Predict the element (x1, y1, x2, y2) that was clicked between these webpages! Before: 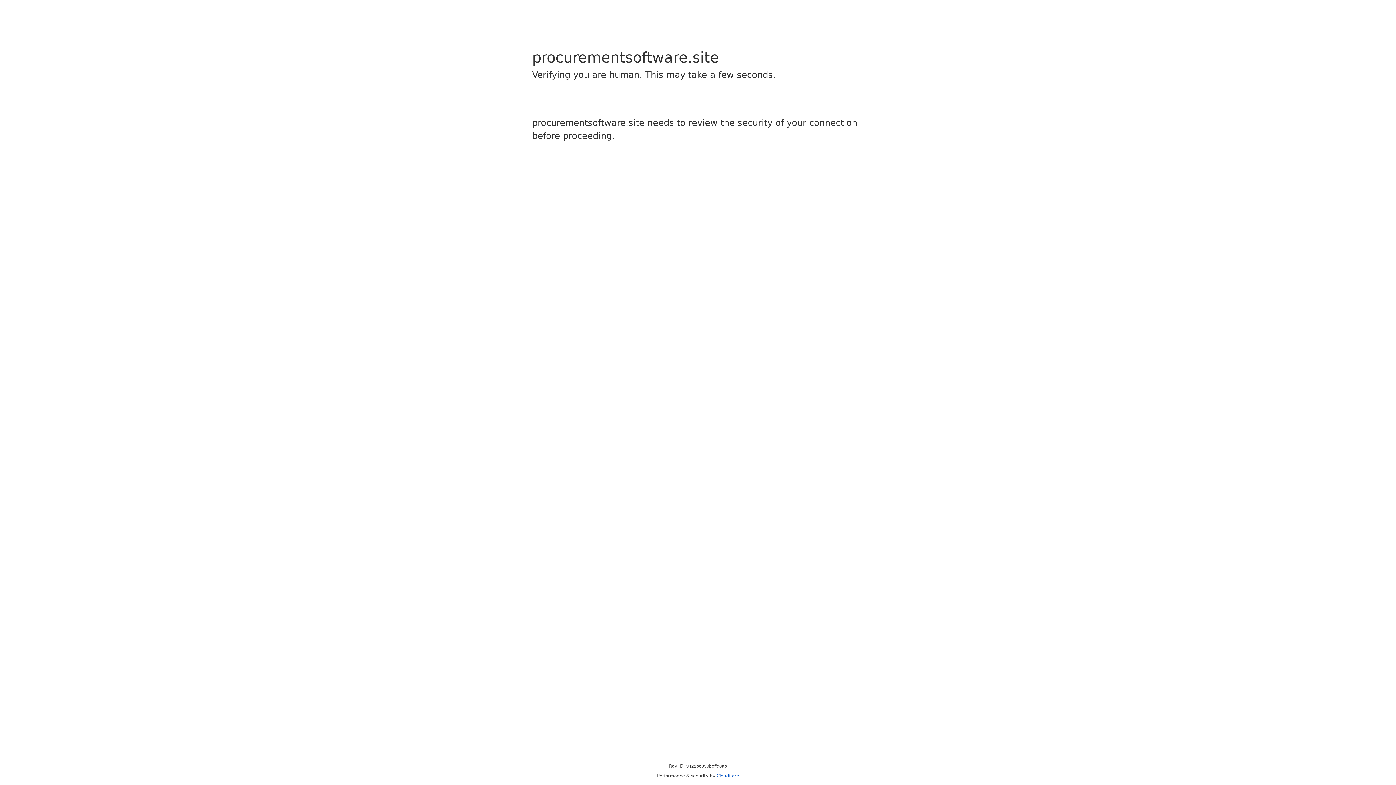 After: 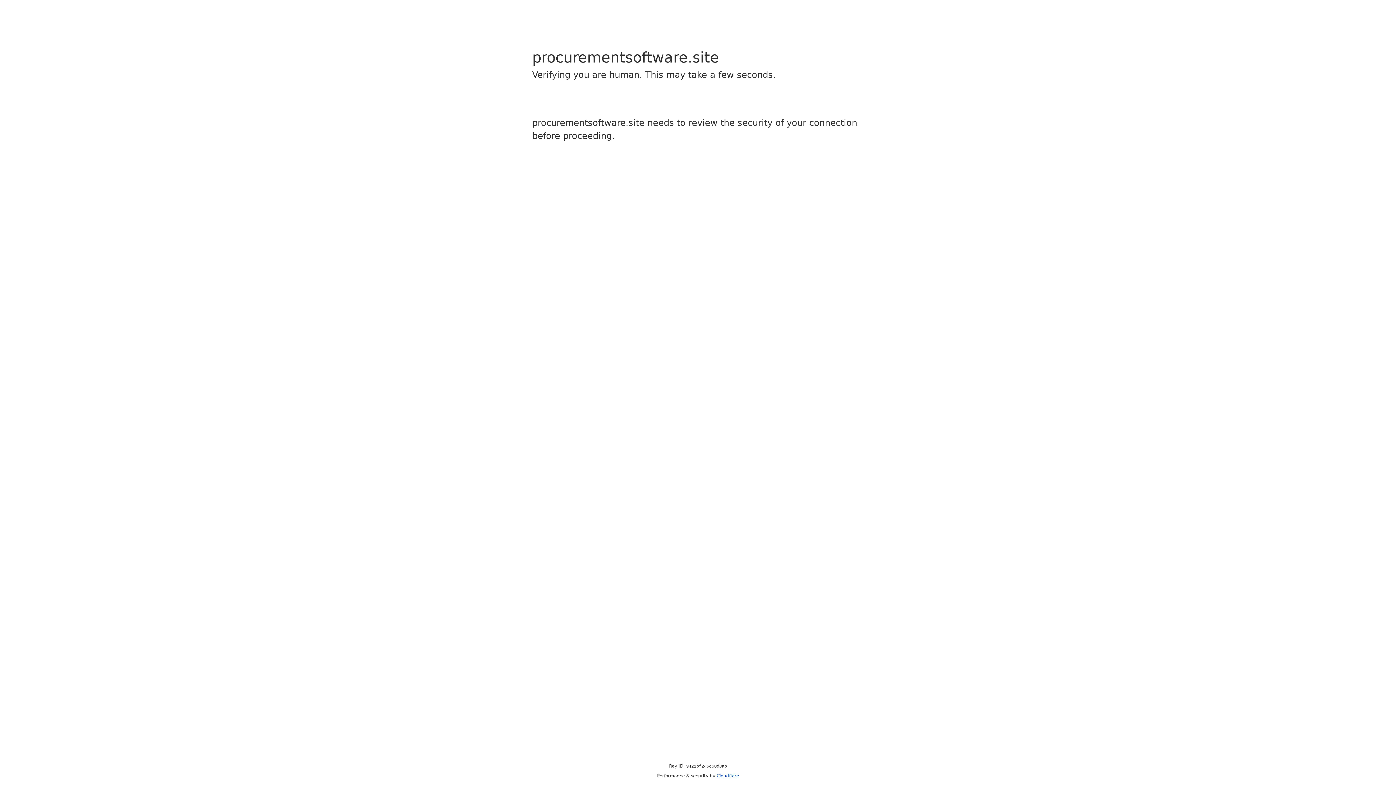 Action: bbox: (716, 773, 739, 778) label: Cloudflare